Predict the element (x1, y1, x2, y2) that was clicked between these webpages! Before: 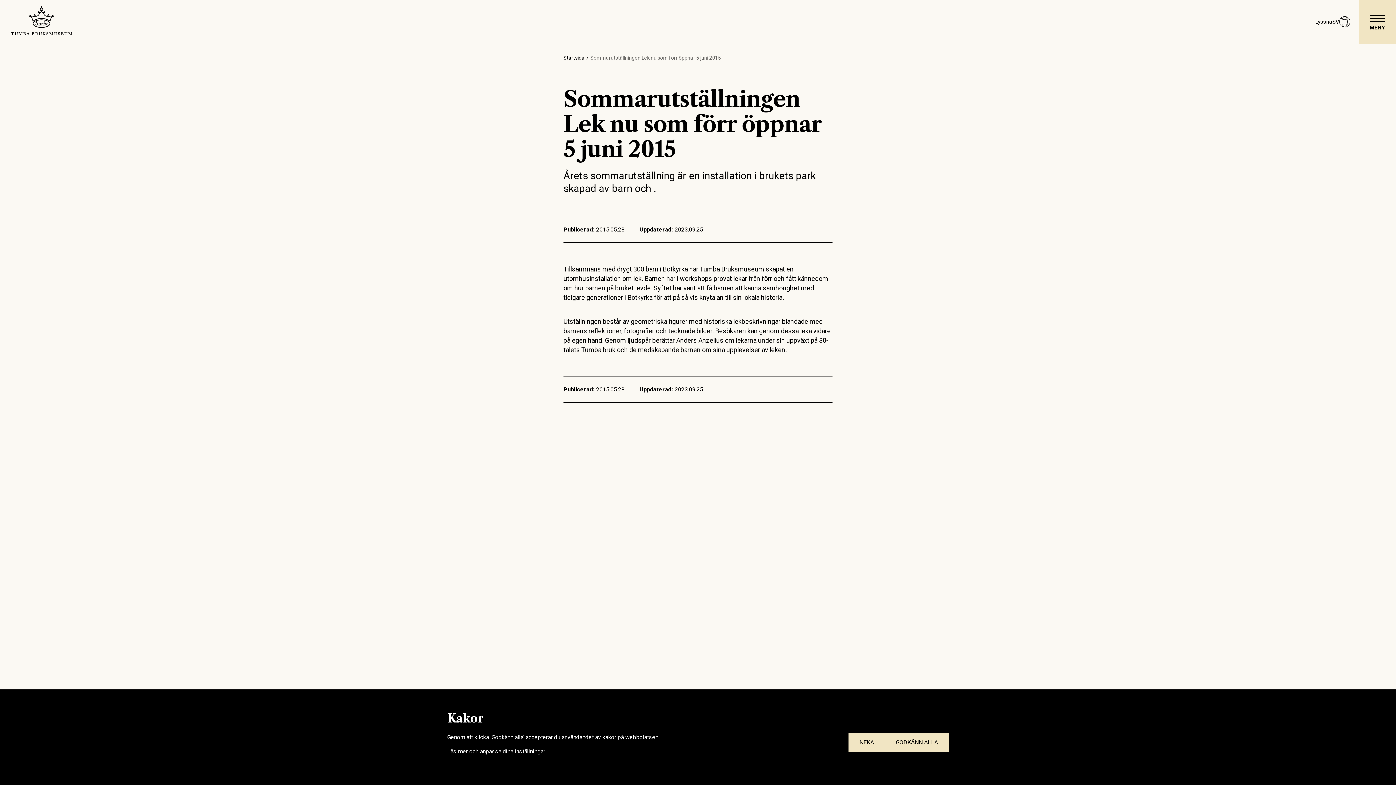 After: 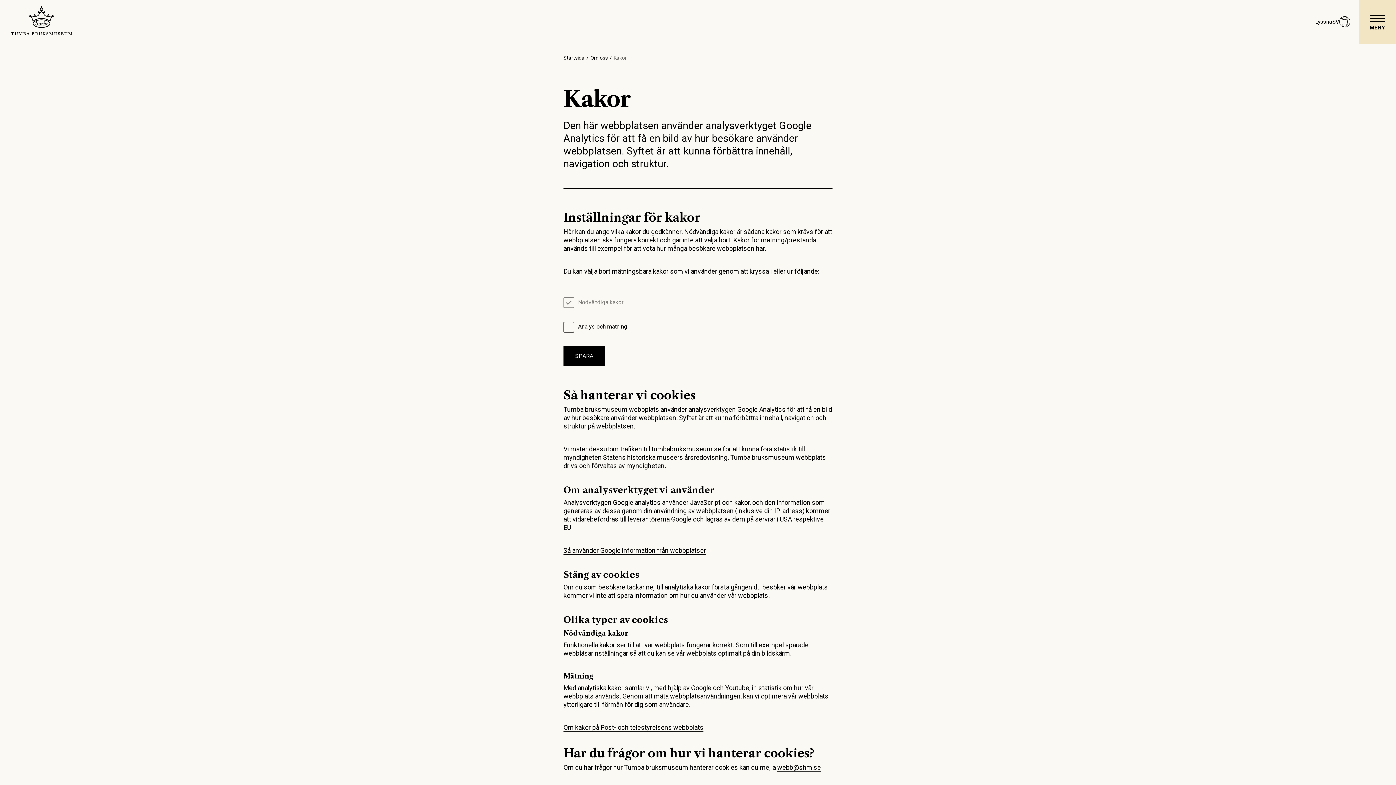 Action: bbox: (447, 748, 545, 755) label: Läs mer och anpassa dina inställningar